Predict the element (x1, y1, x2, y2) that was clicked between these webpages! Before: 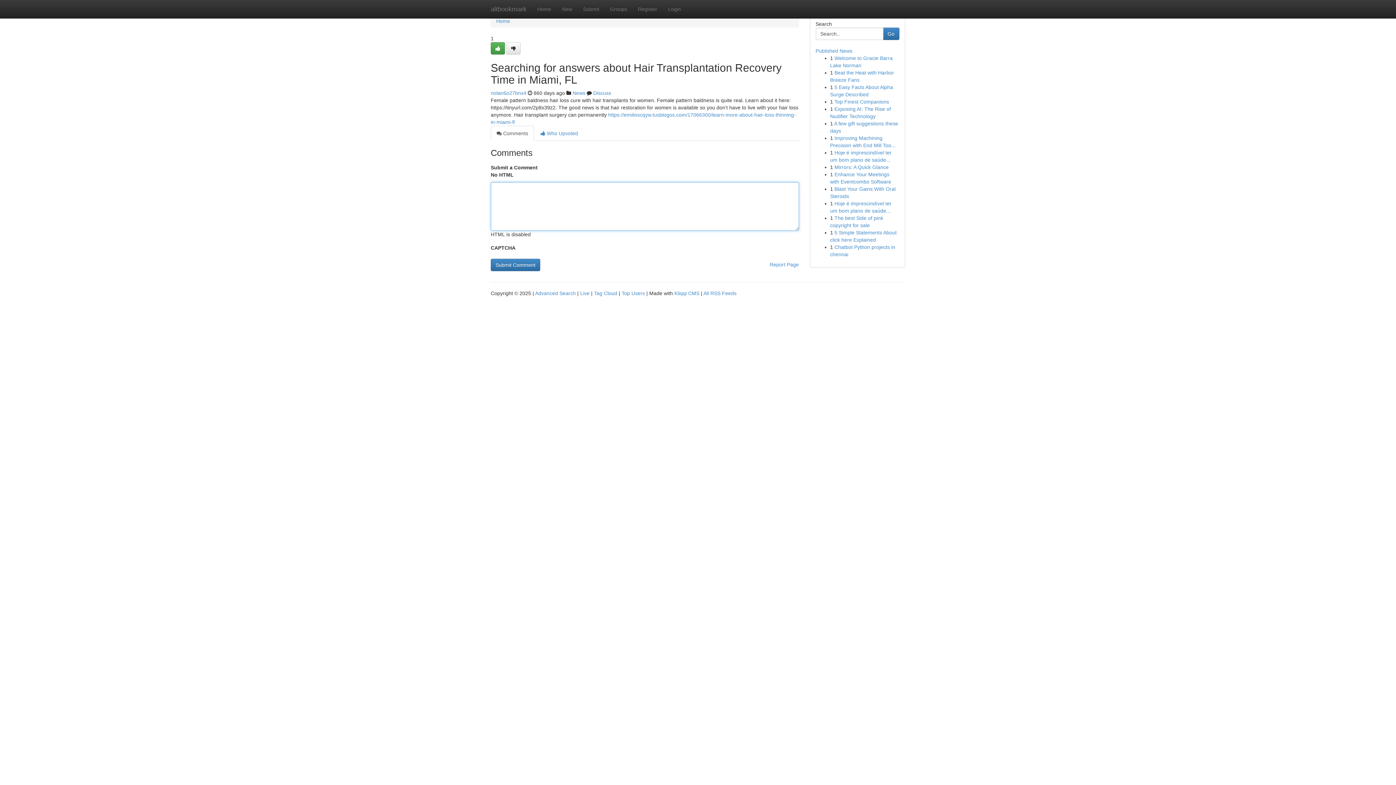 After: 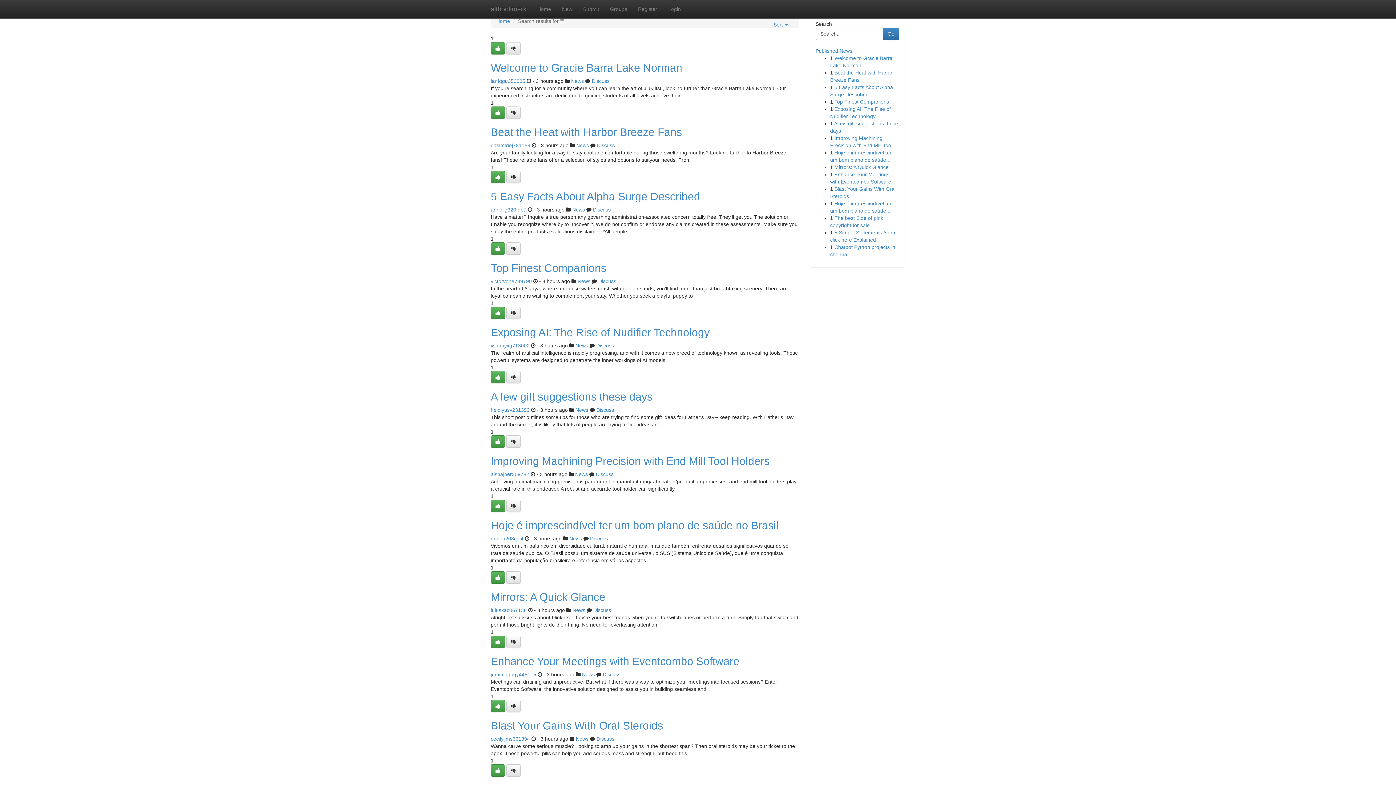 Action: bbox: (535, 290, 576, 296) label: Advanced Search